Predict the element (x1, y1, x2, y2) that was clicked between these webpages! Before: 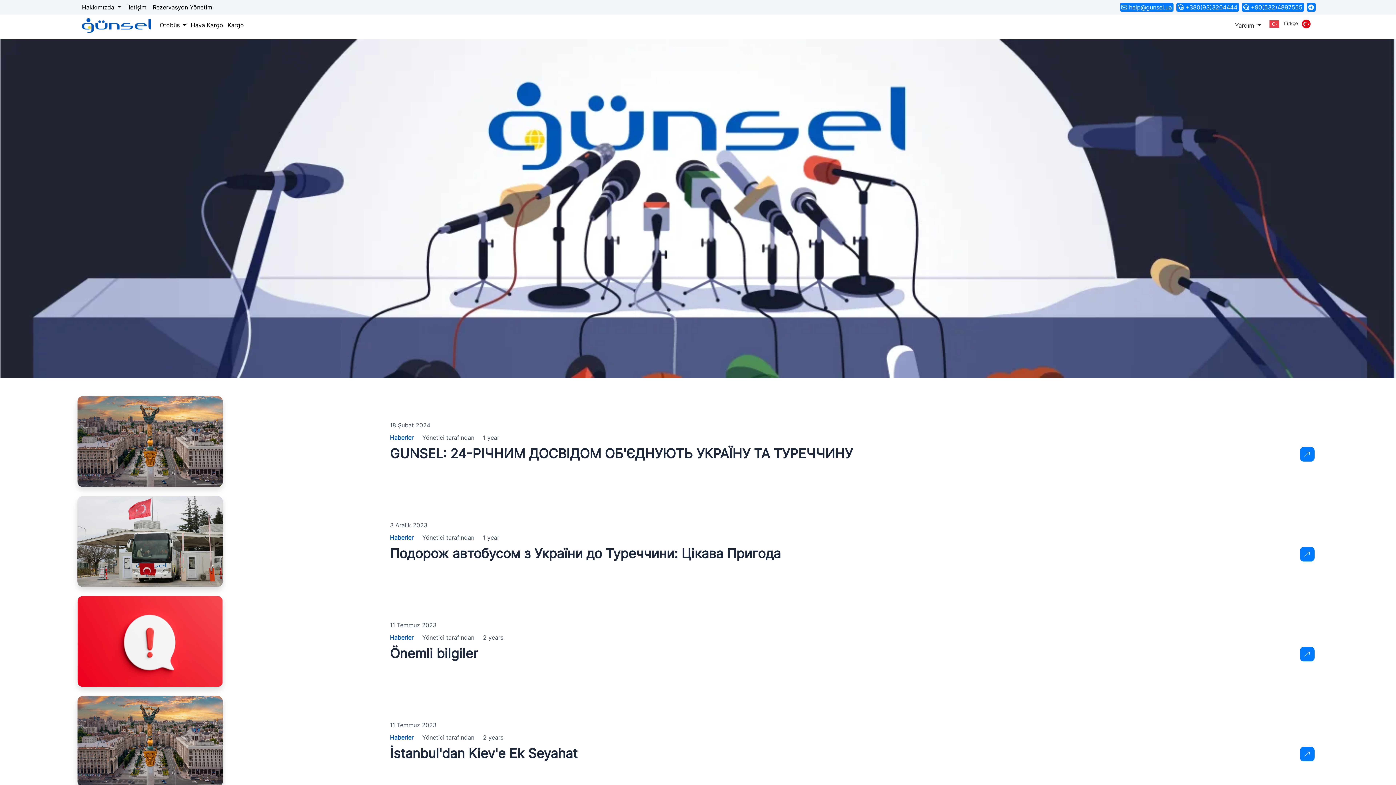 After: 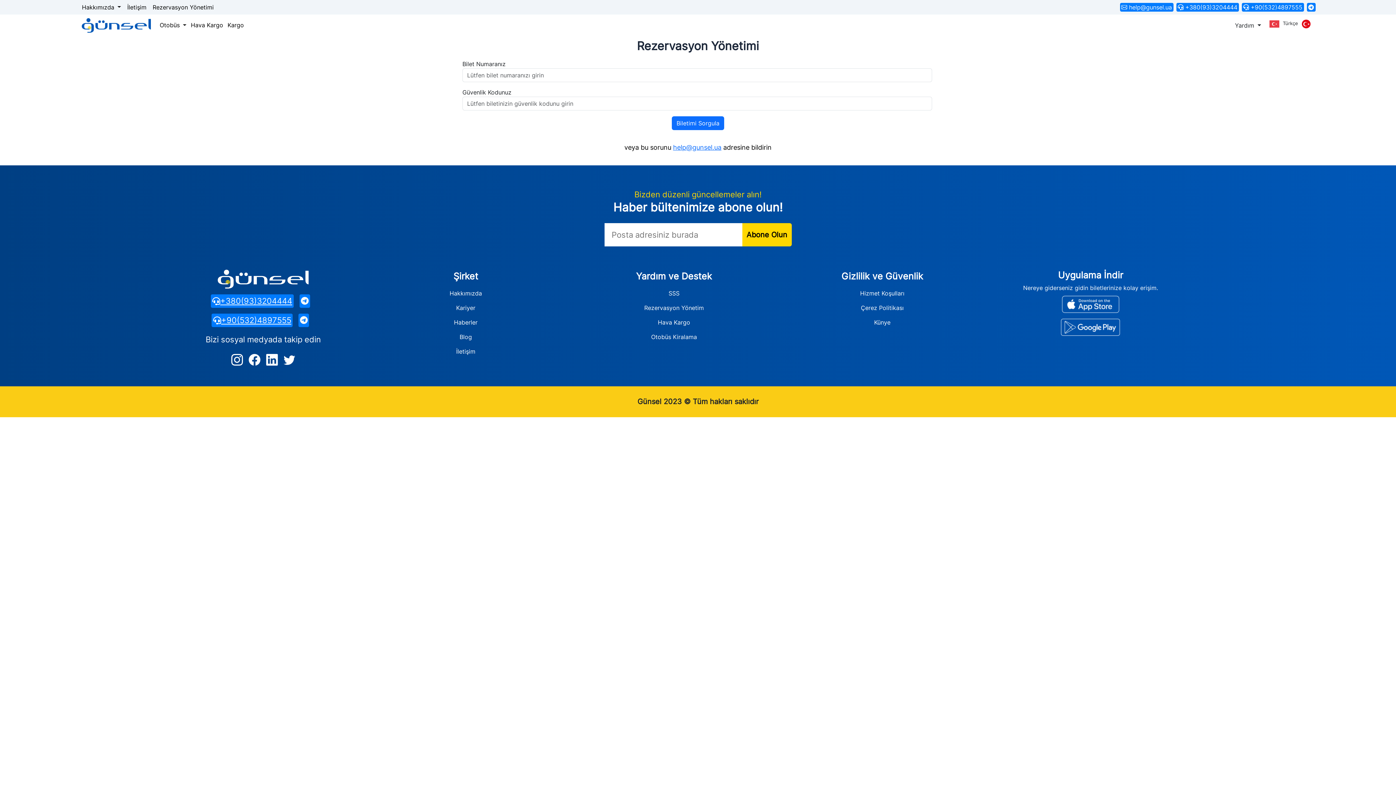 Action: bbox: (152, 1, 218, 12) label: Rezervasyon Yönetimi